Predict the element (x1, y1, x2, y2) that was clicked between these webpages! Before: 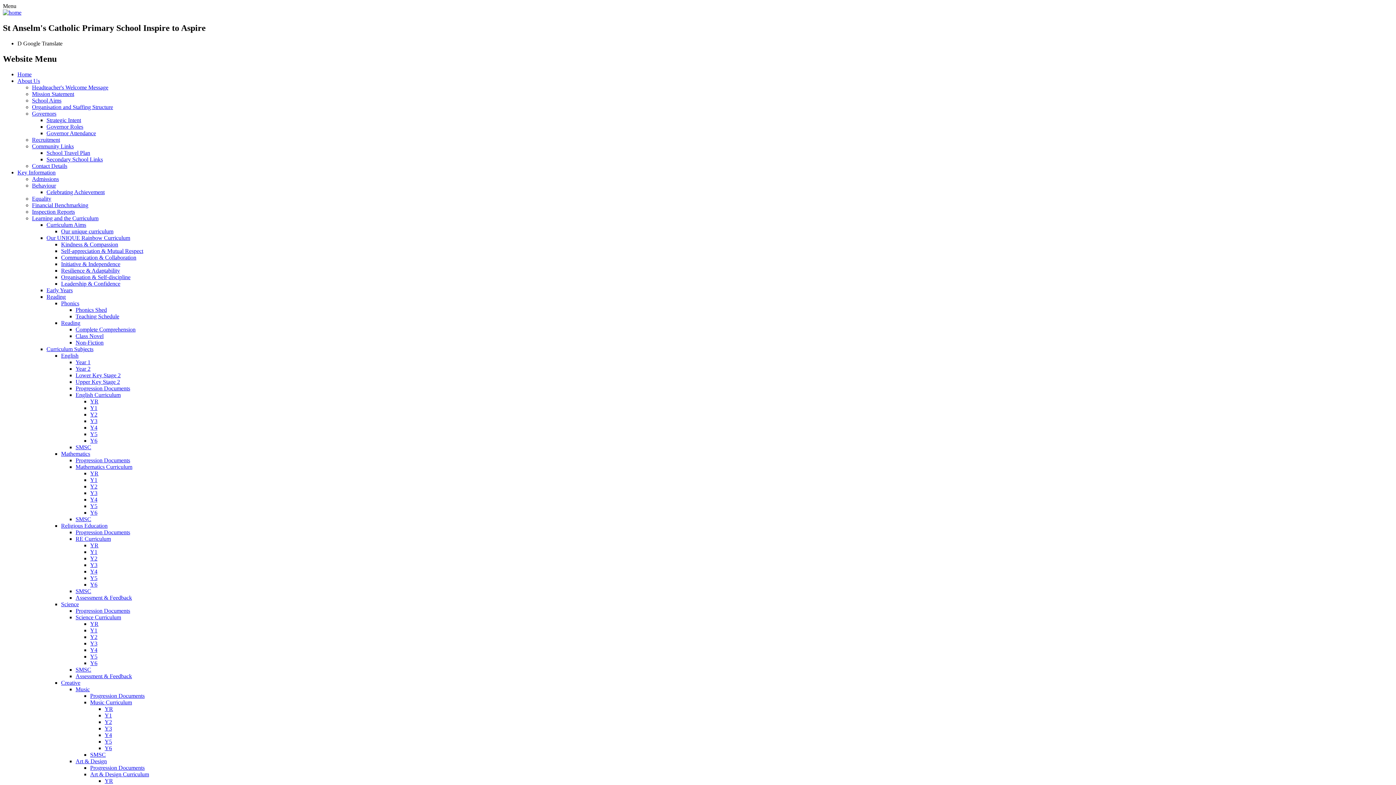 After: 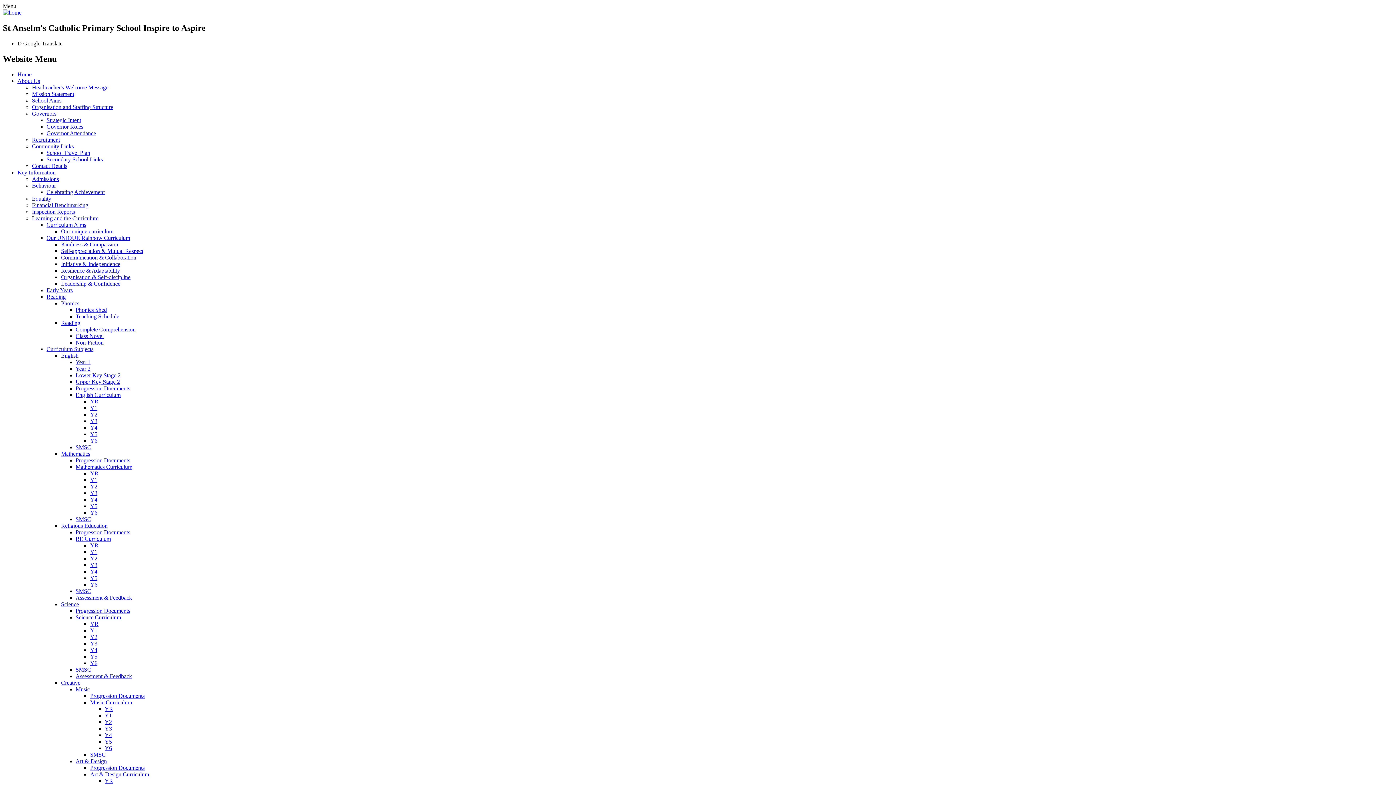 Action: bbox: (61, 522, 107, 528) label: Religious Education